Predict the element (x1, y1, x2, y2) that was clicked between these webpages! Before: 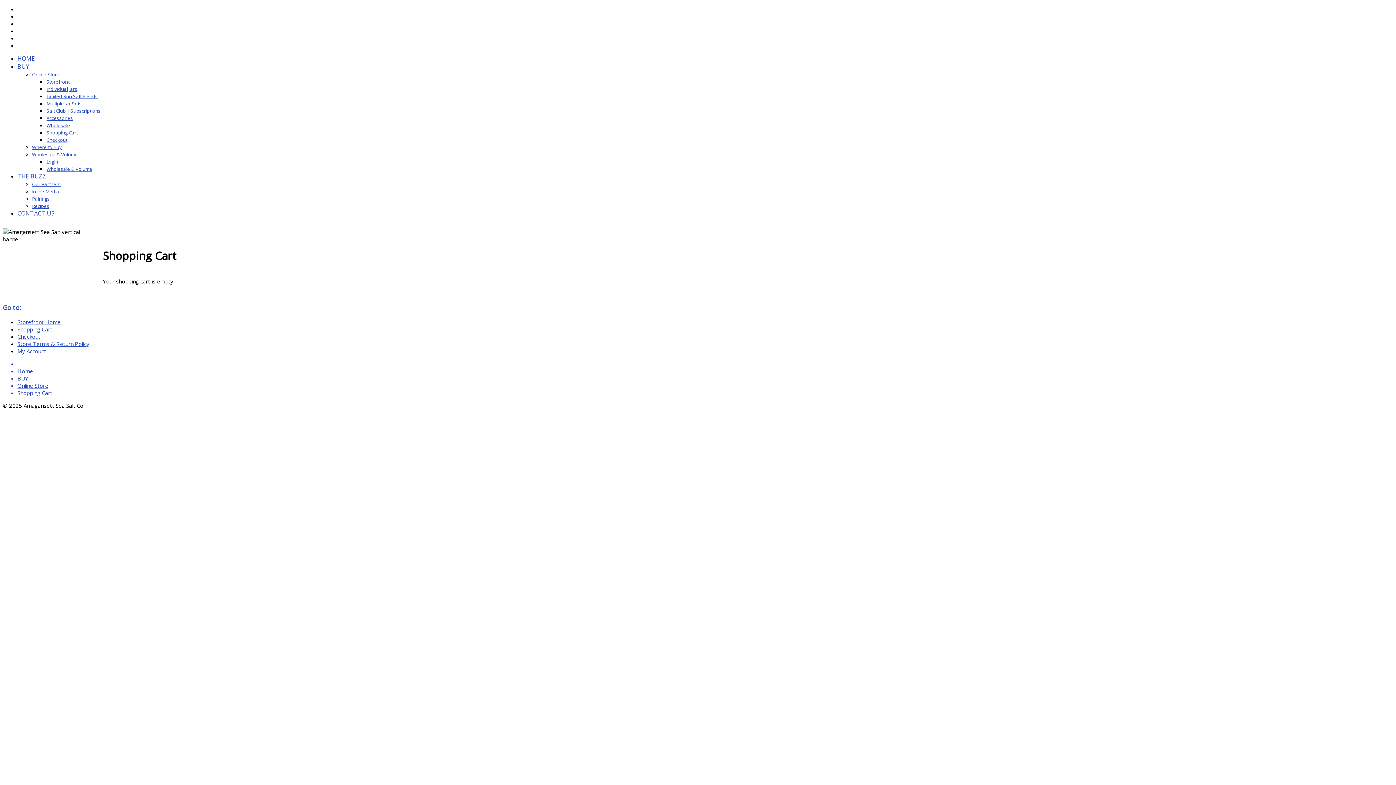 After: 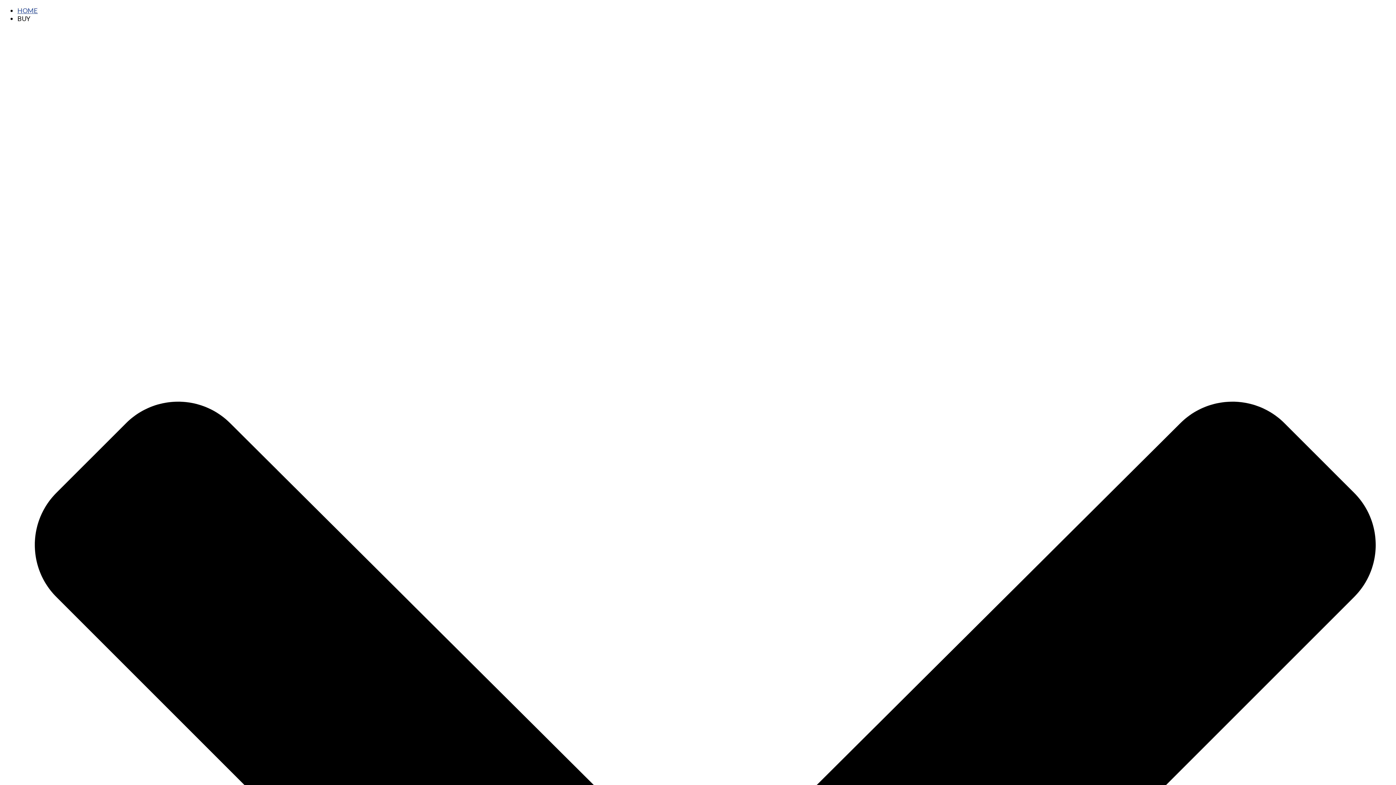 Action: label: Storefront Home bbox: (17, 318, 60, 325)